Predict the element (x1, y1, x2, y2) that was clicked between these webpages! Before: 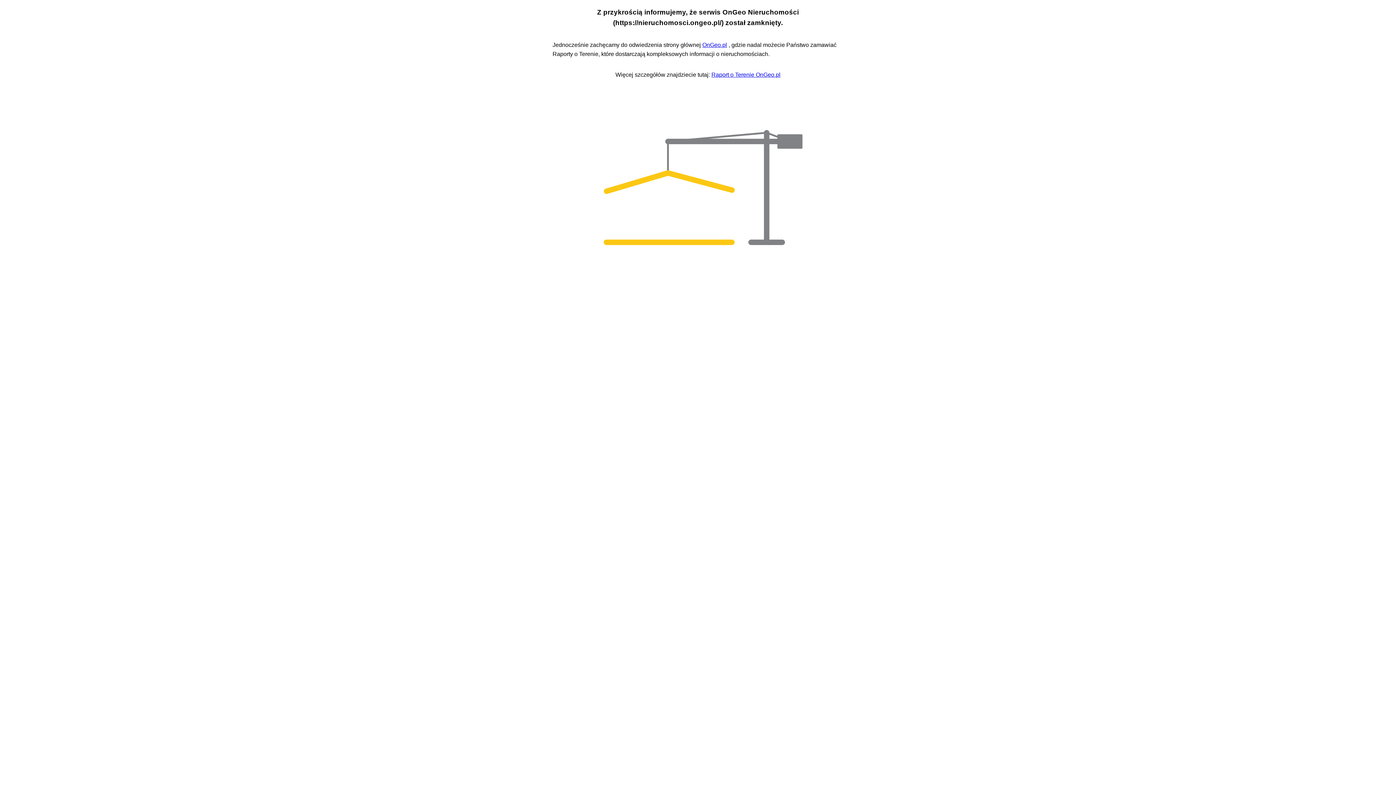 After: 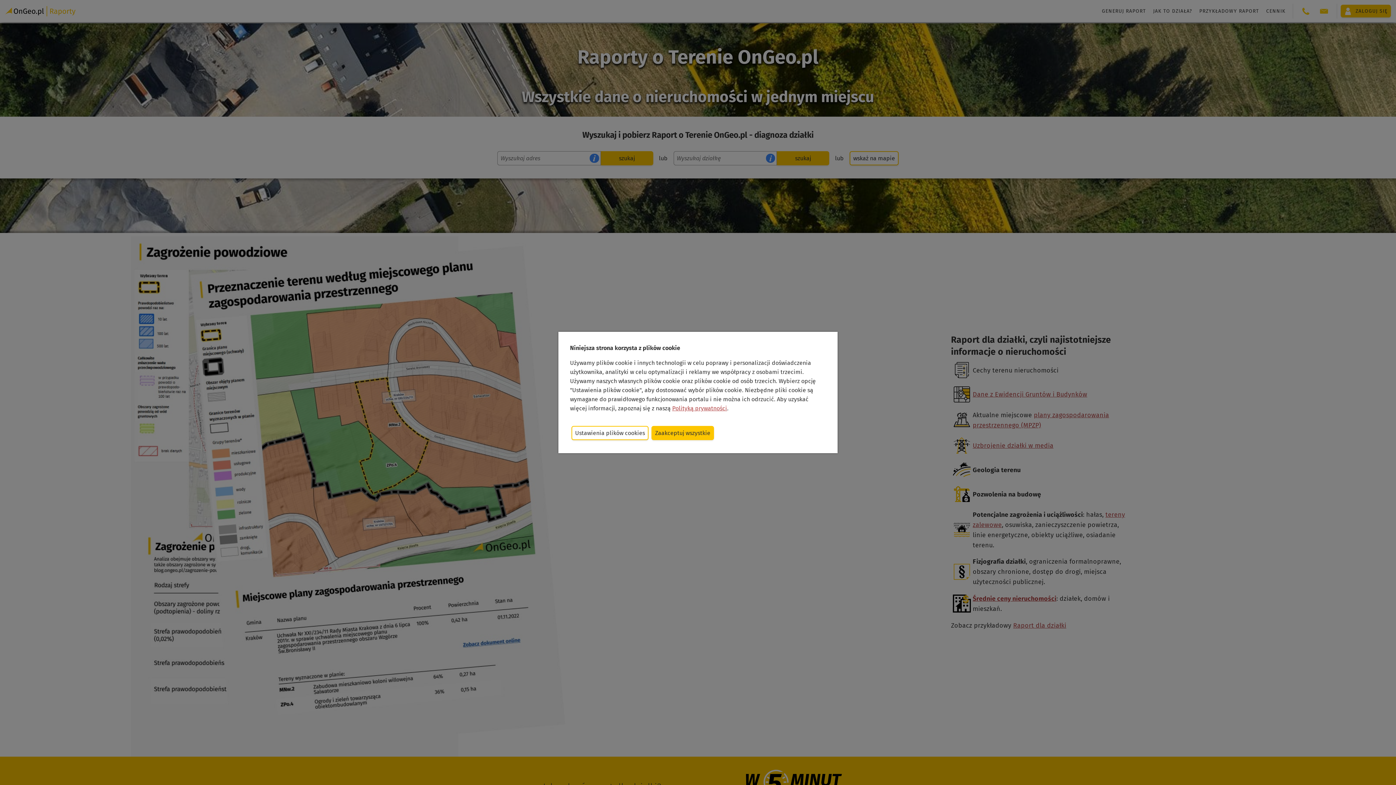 Action: label: OnGeo.pl bbox: (702, 41, 727, 48)